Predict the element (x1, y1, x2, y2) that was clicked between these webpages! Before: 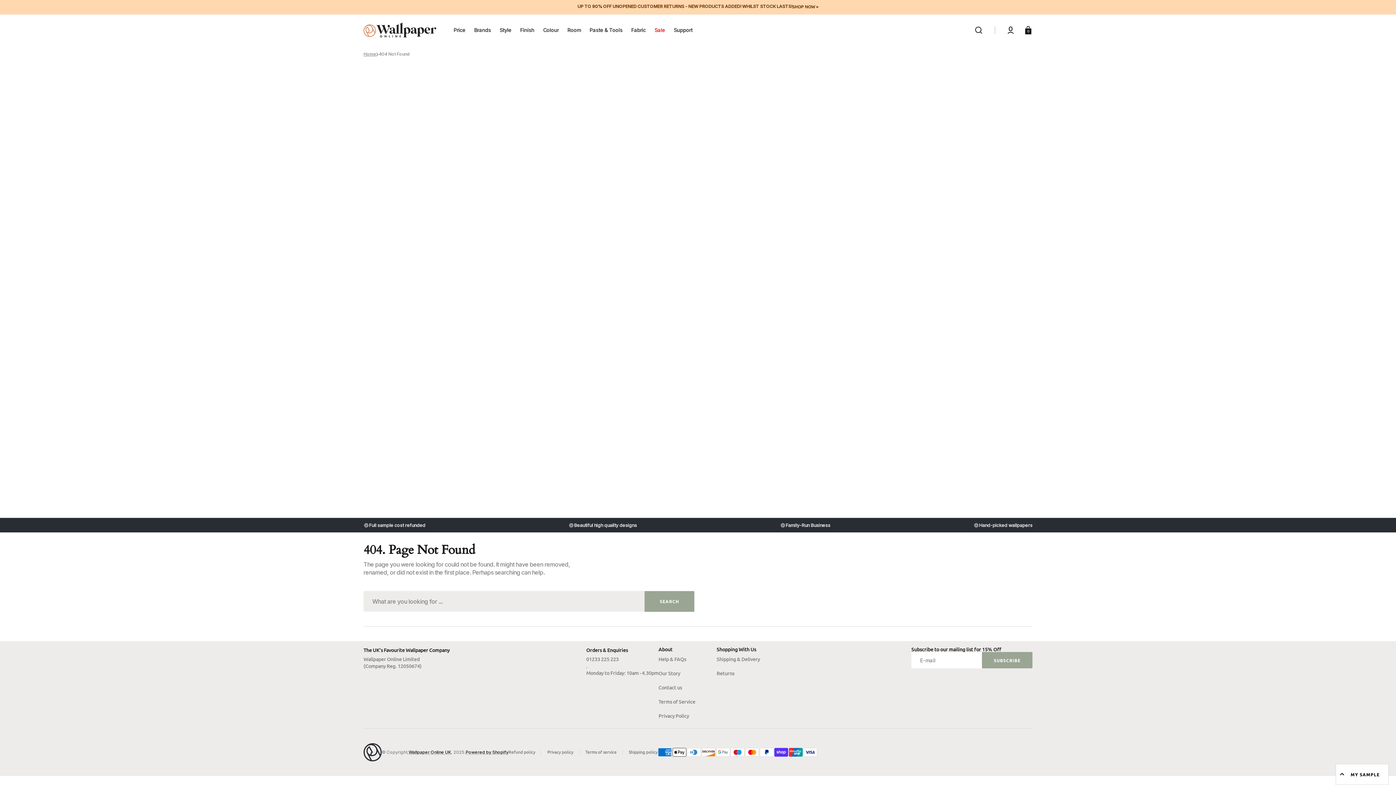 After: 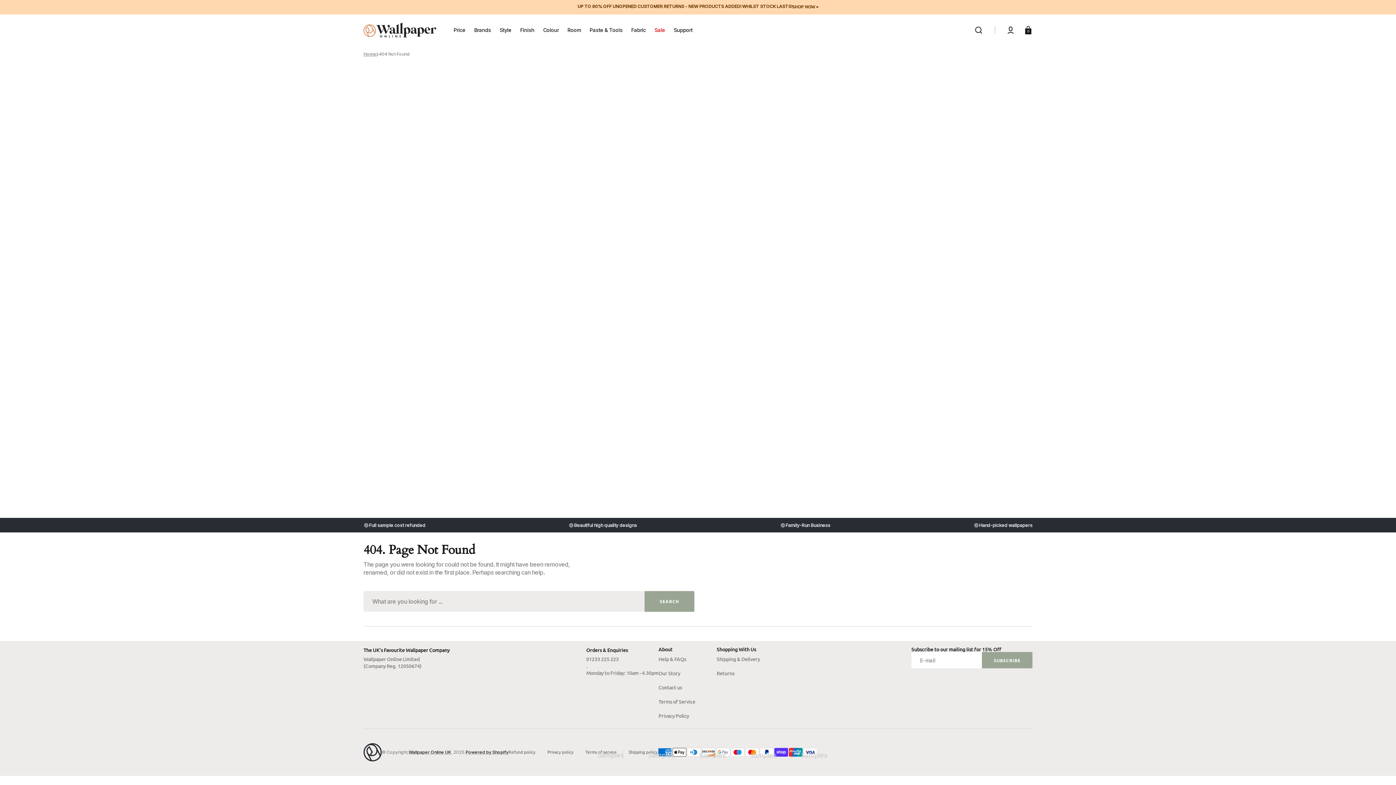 Action: label: MY SAMPLE bbox: (1336, 764, 1389, 785)